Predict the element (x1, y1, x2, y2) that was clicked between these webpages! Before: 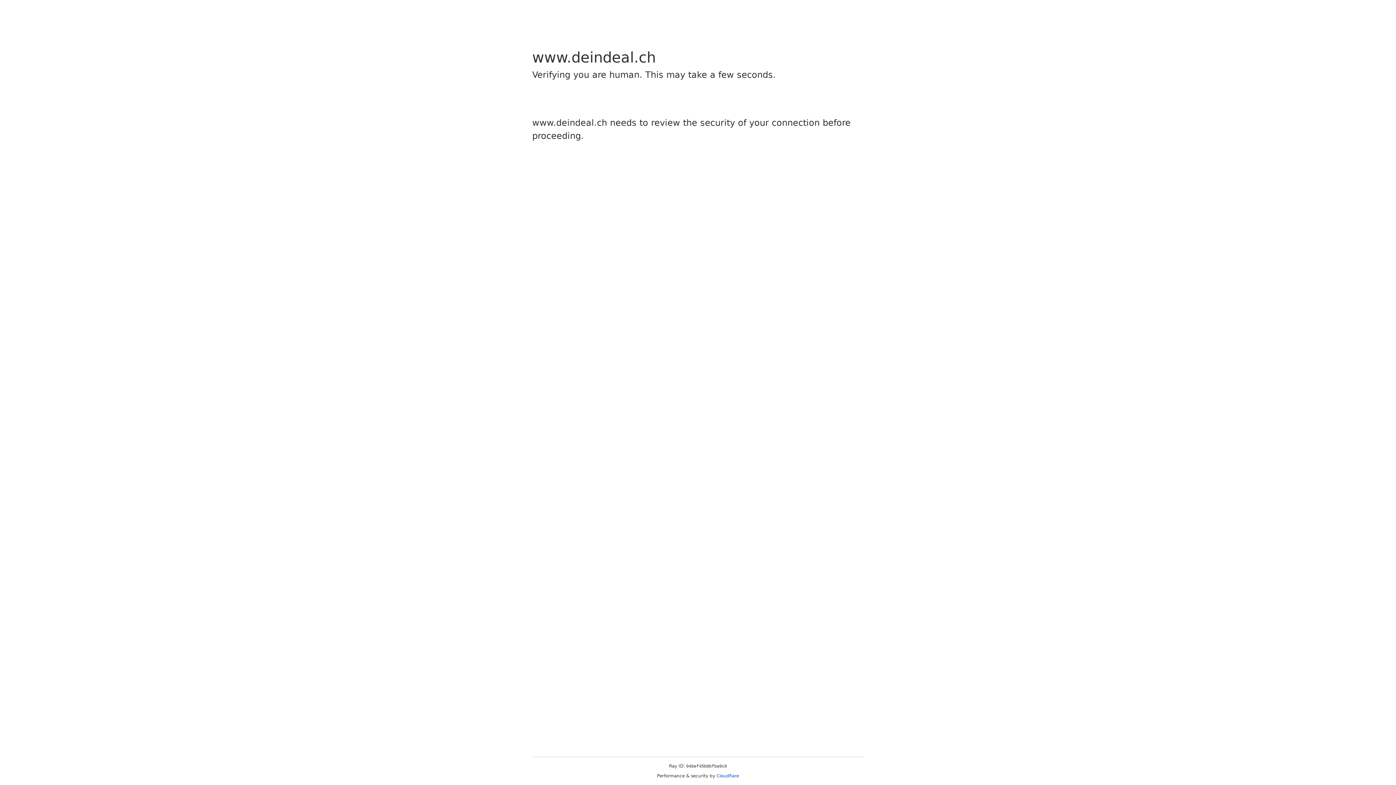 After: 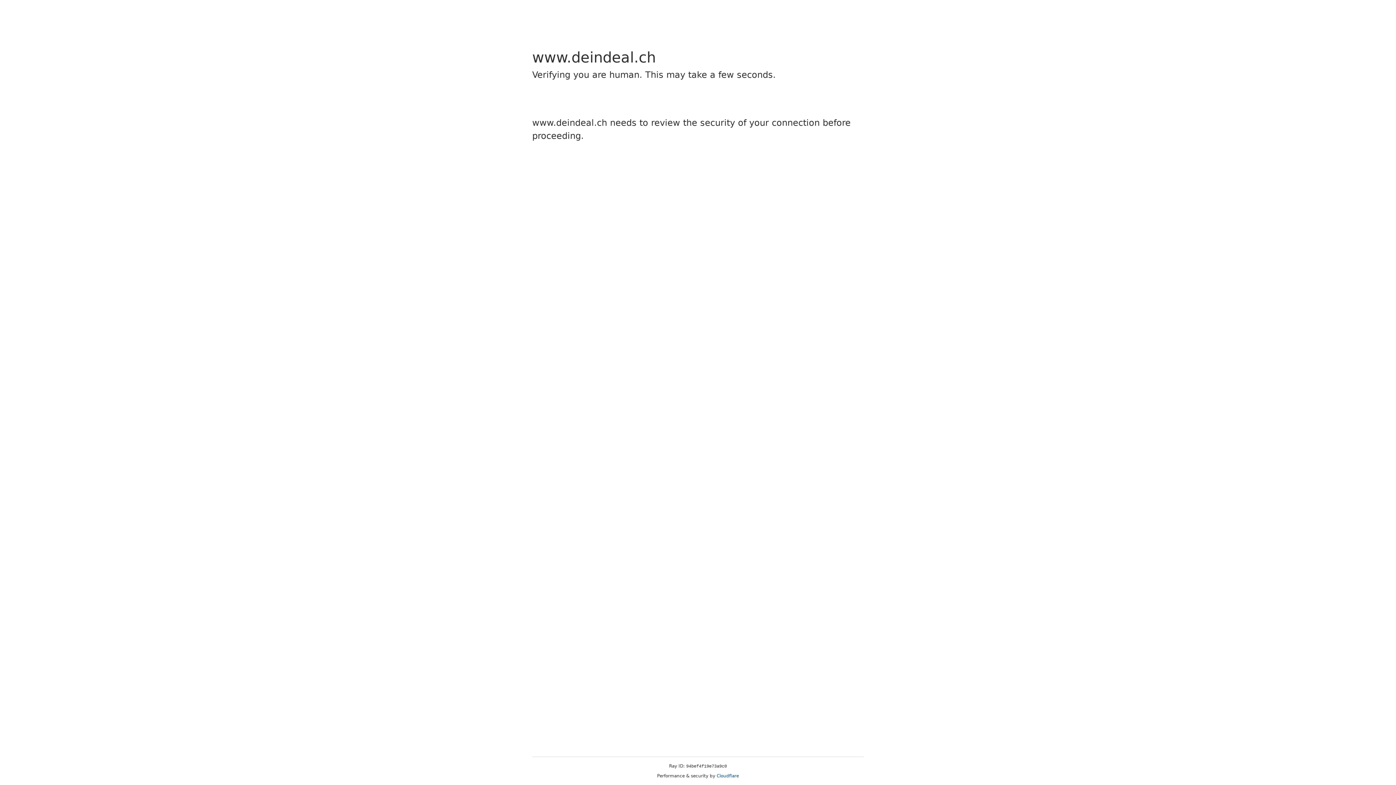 Action: label: Cloudflare bbox: (716, 773, 739, 778)